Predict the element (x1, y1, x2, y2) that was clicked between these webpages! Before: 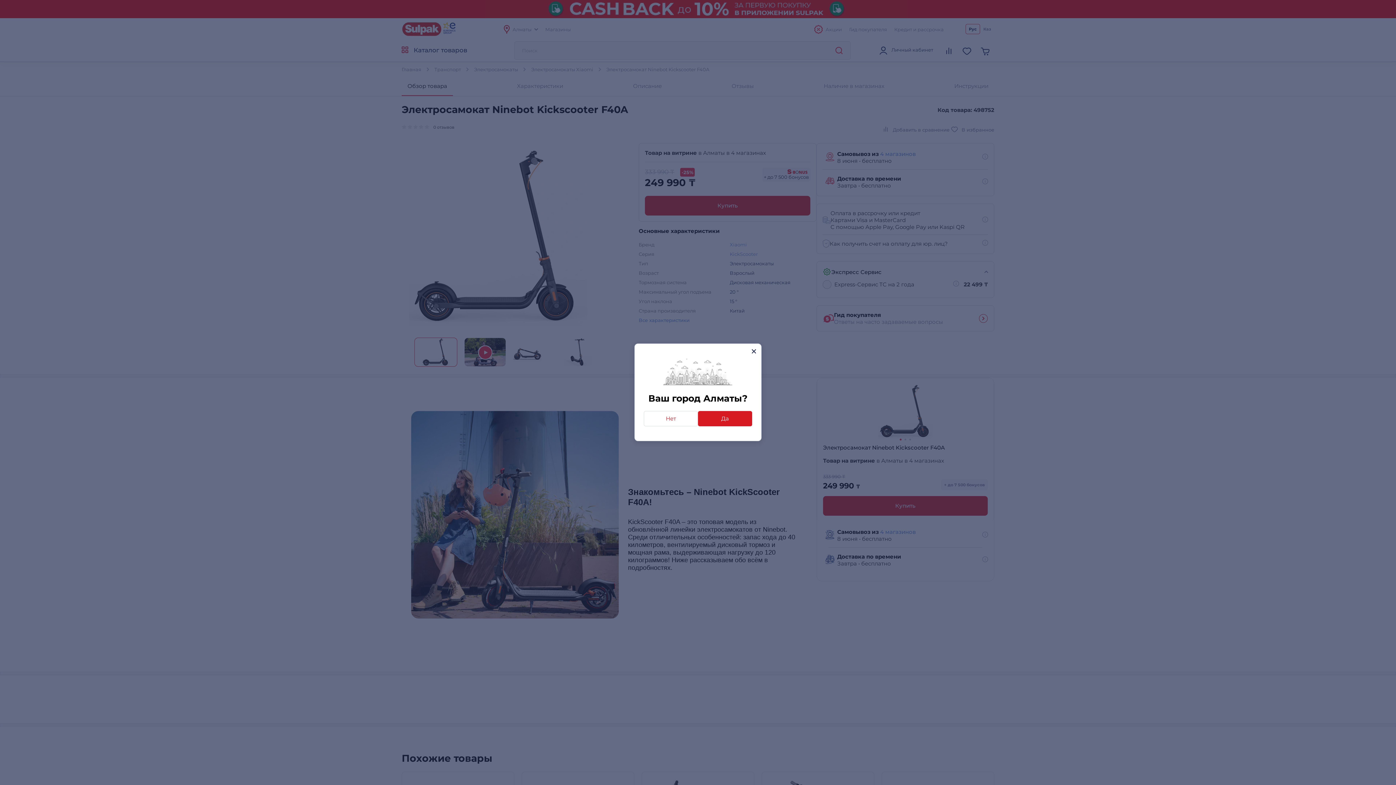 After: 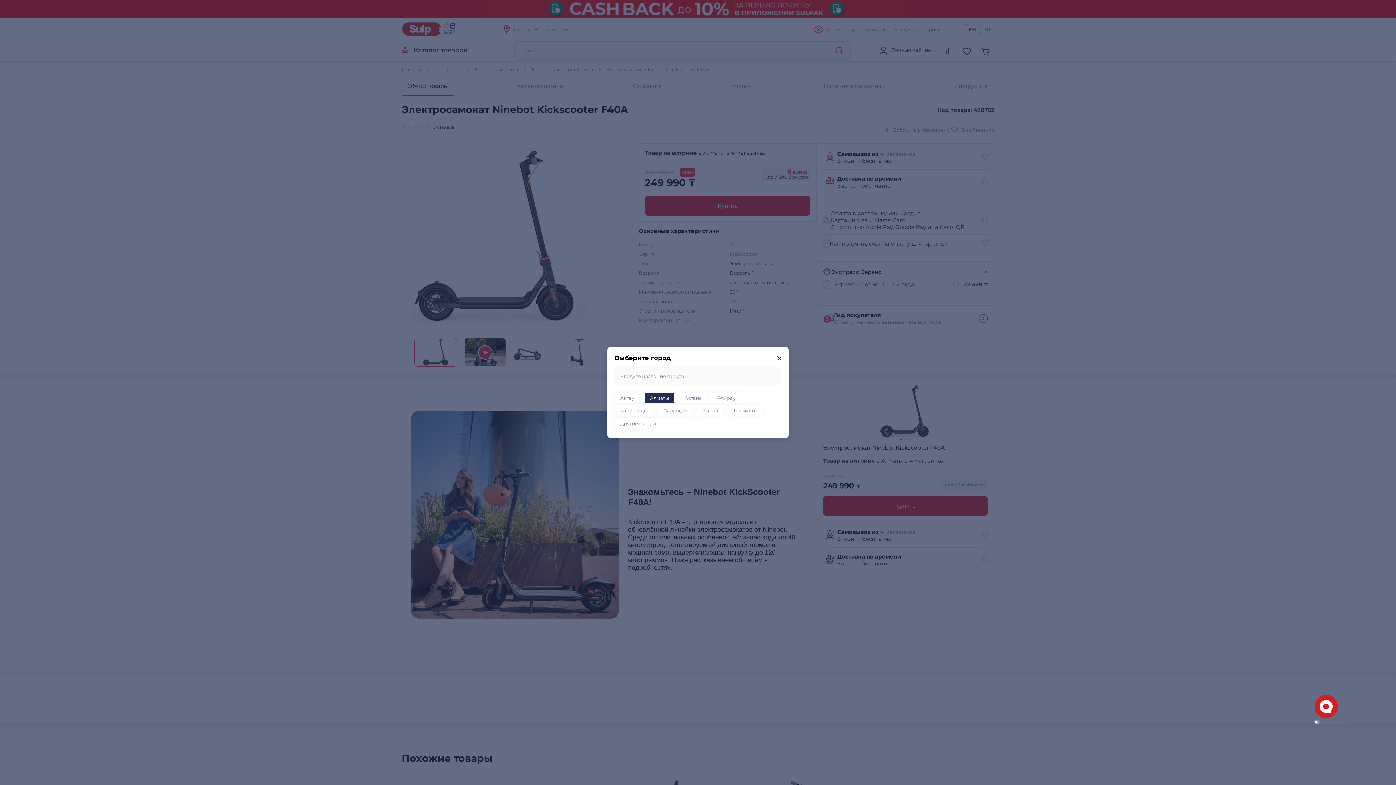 Action: bbox: (644, 411, 698, 426) label: Нет